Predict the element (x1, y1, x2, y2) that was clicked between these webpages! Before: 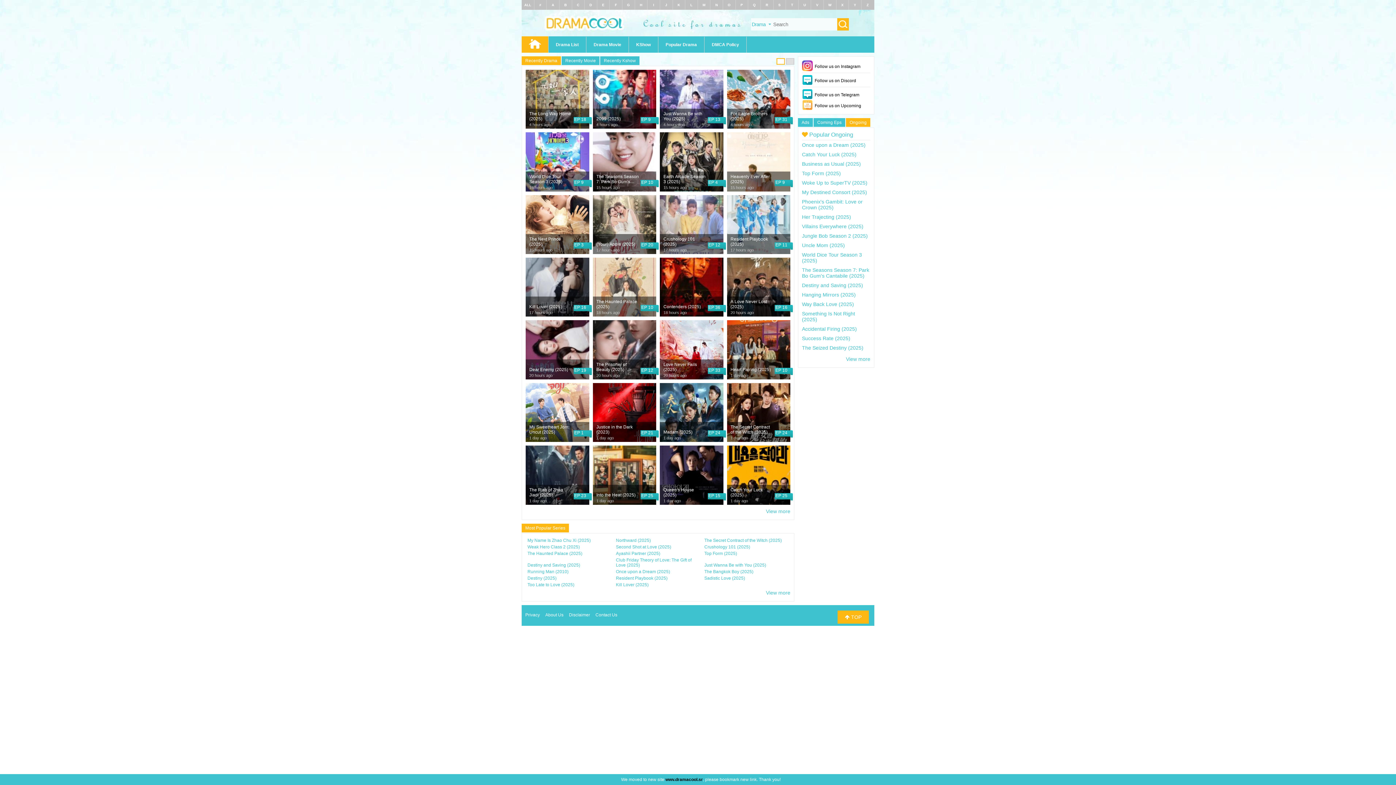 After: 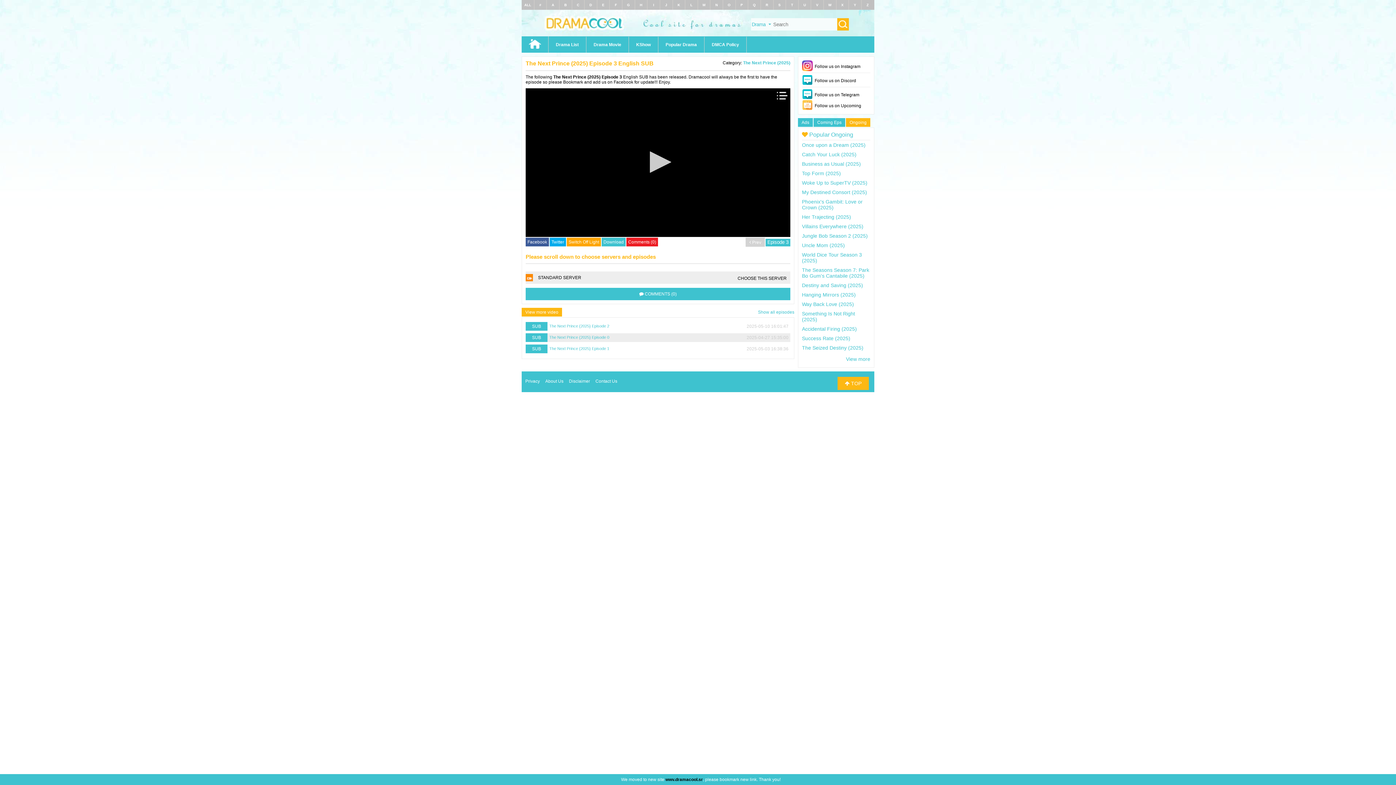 Action: bbox: (525, 195, 589, 254) label: The Next Prince (2025)
15 hours ago
EP 3